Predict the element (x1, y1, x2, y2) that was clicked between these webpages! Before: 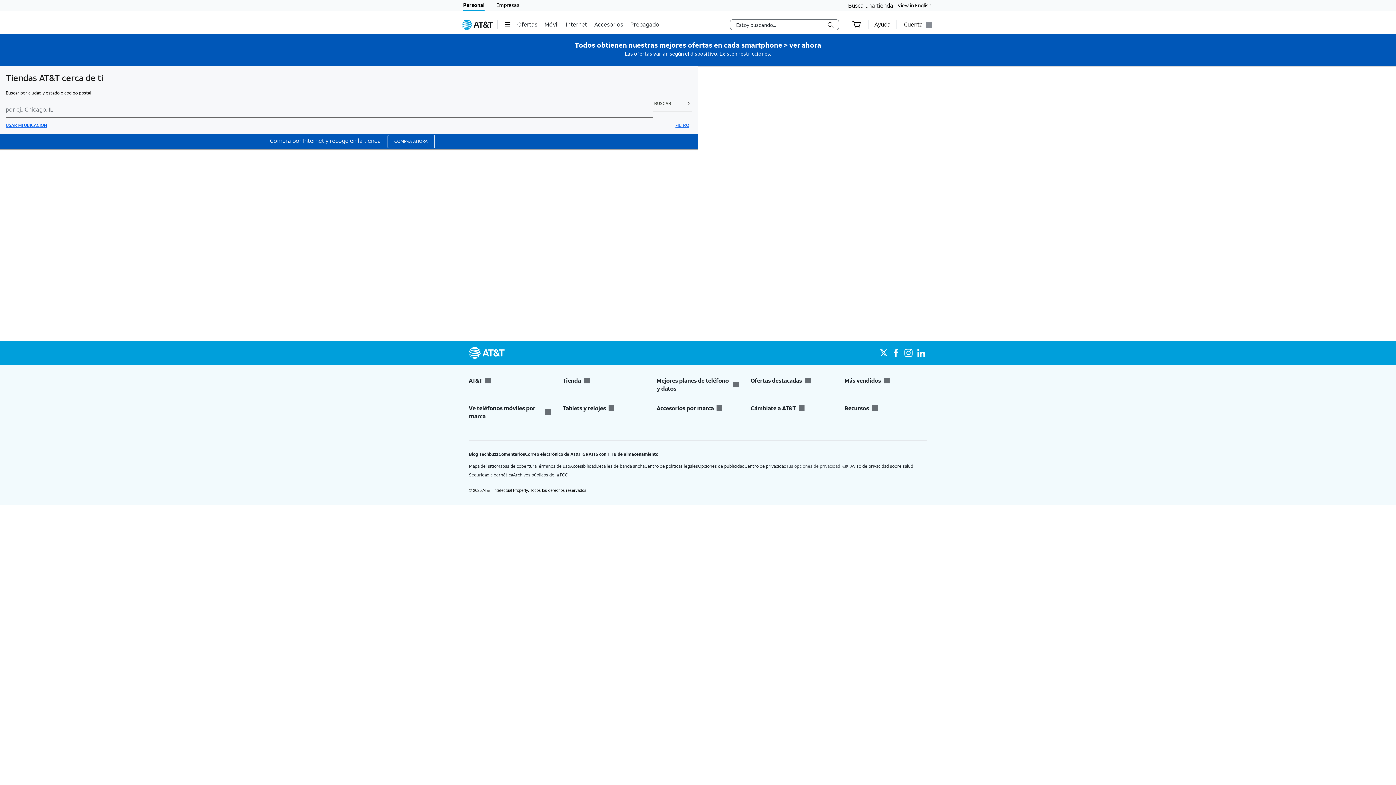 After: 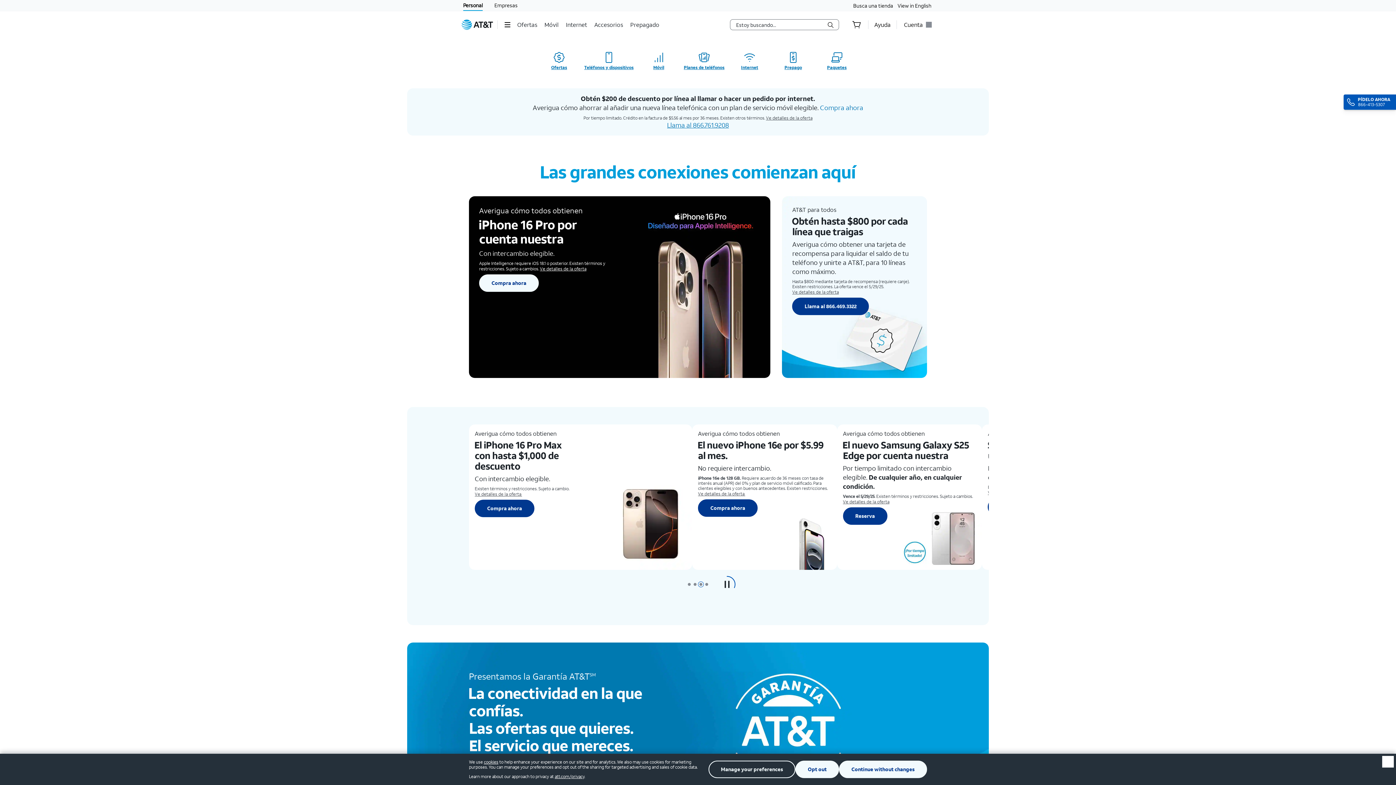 Action: bbox: (463, 0, 484, 10) label: Personal